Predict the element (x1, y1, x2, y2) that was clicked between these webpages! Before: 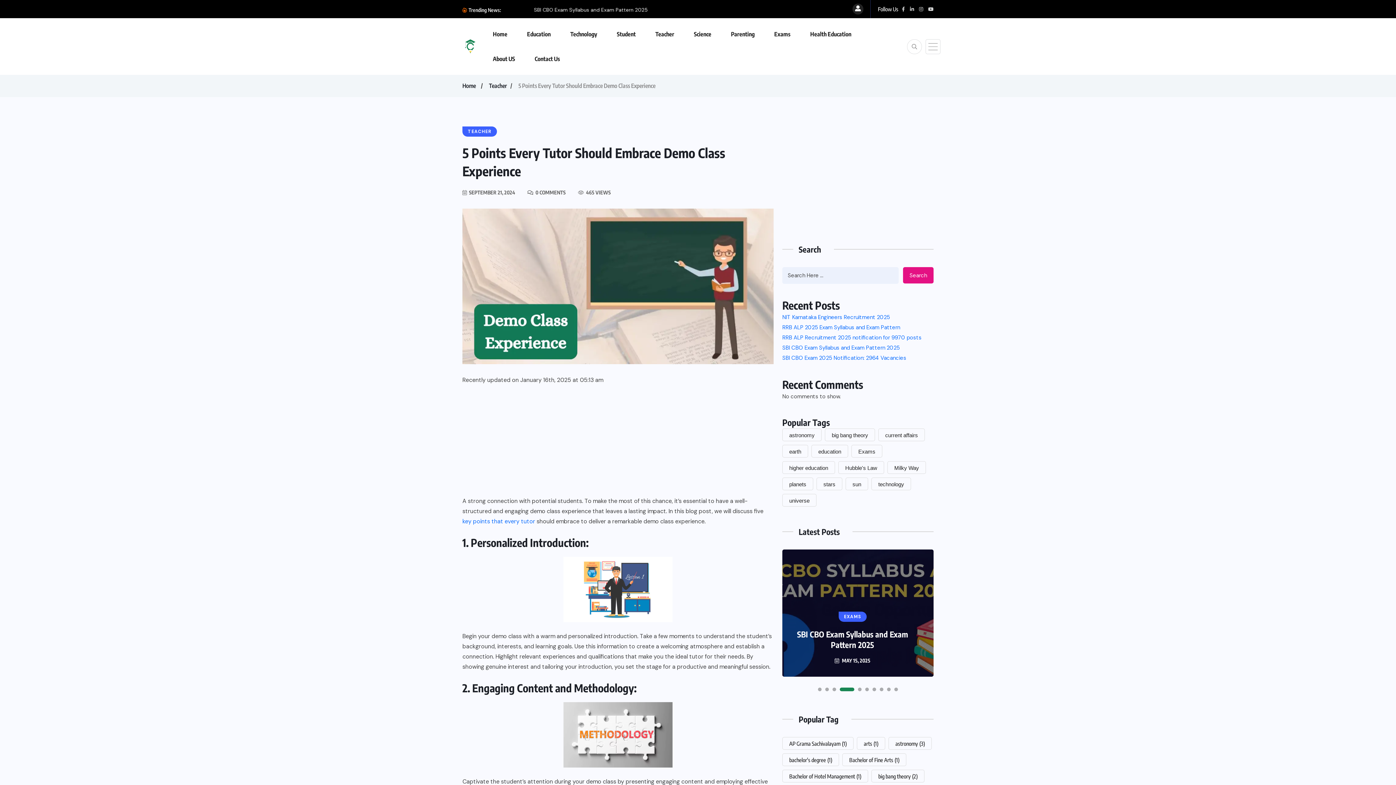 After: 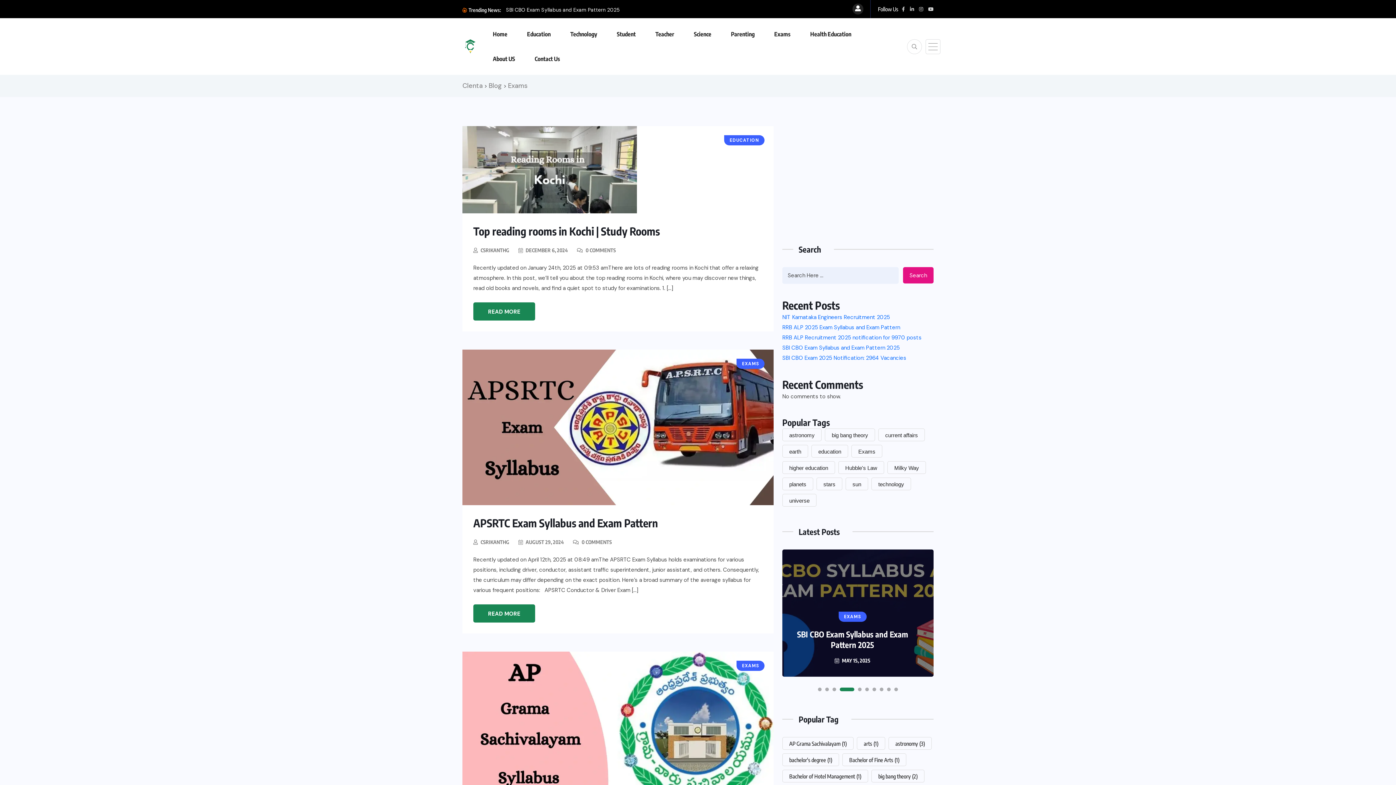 Action: label: Exams (3 items) bbox: (851, 445, 882, 457)